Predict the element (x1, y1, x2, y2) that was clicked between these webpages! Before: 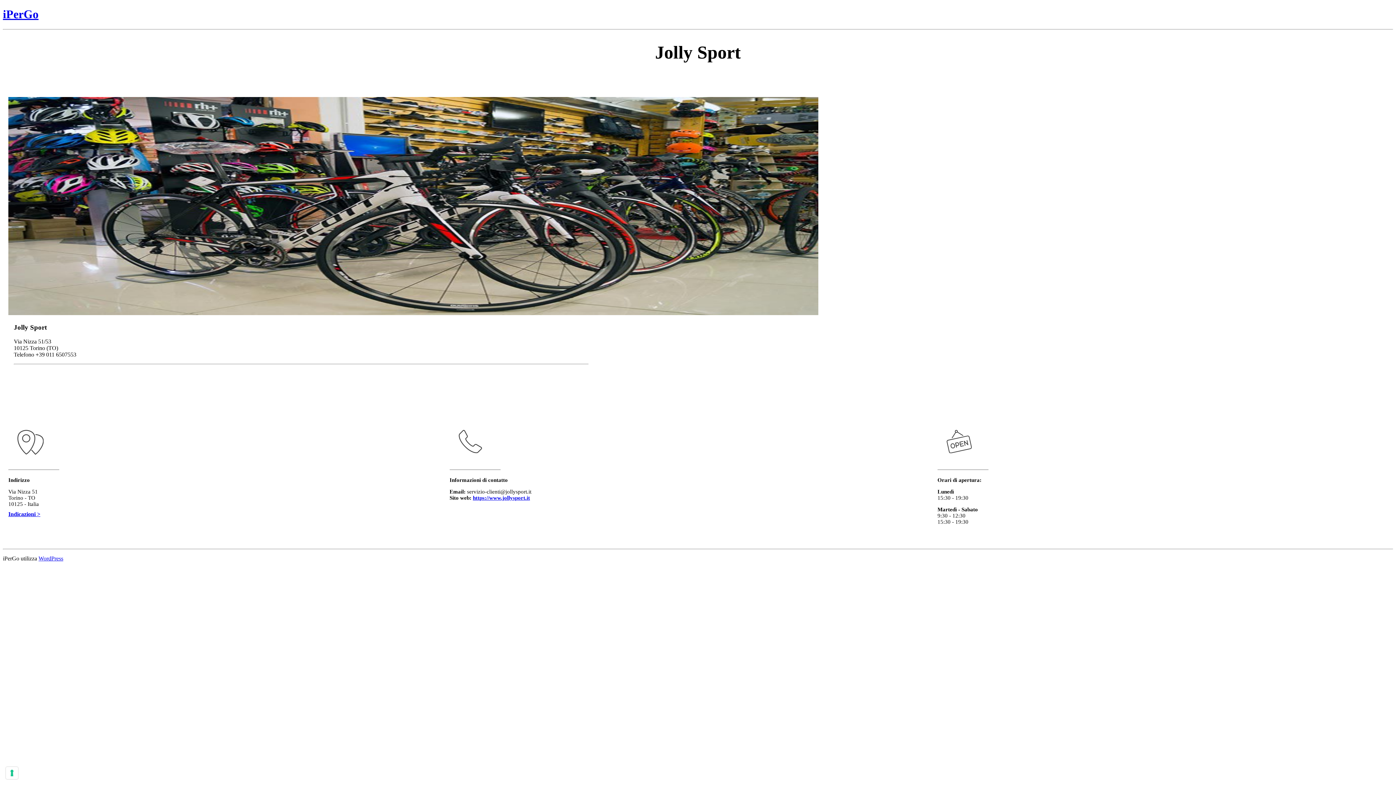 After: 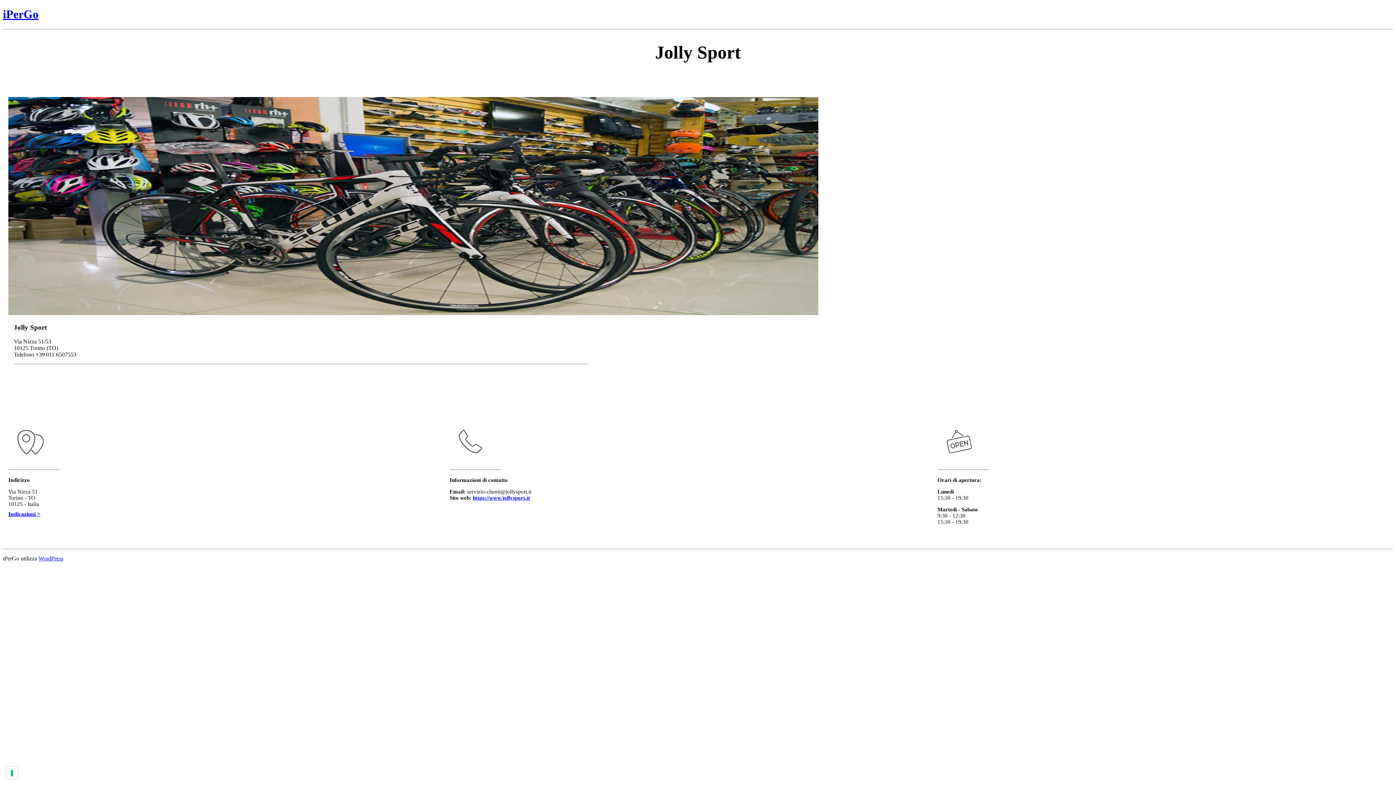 Action: label: https://www.jollysport.it bbox: (472, 495, 530, 501)